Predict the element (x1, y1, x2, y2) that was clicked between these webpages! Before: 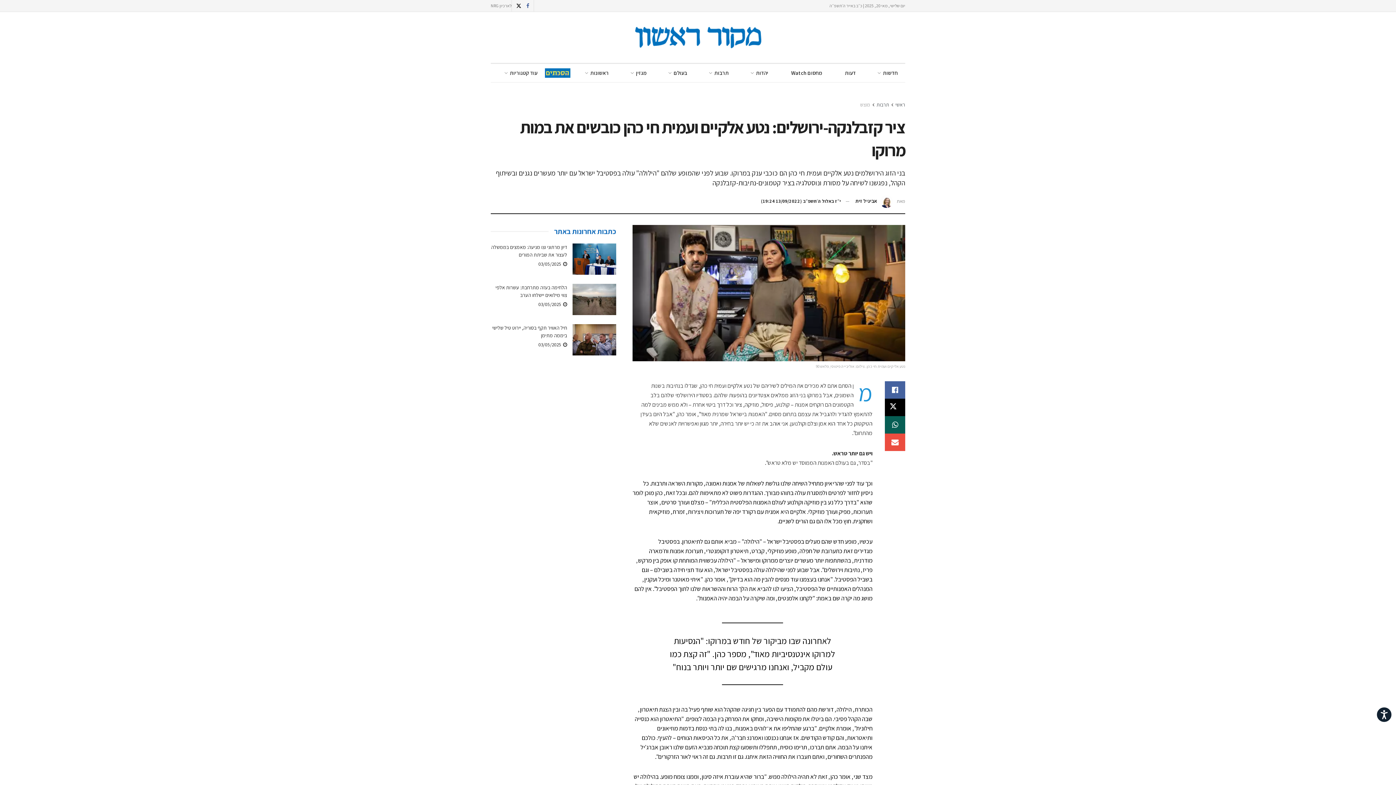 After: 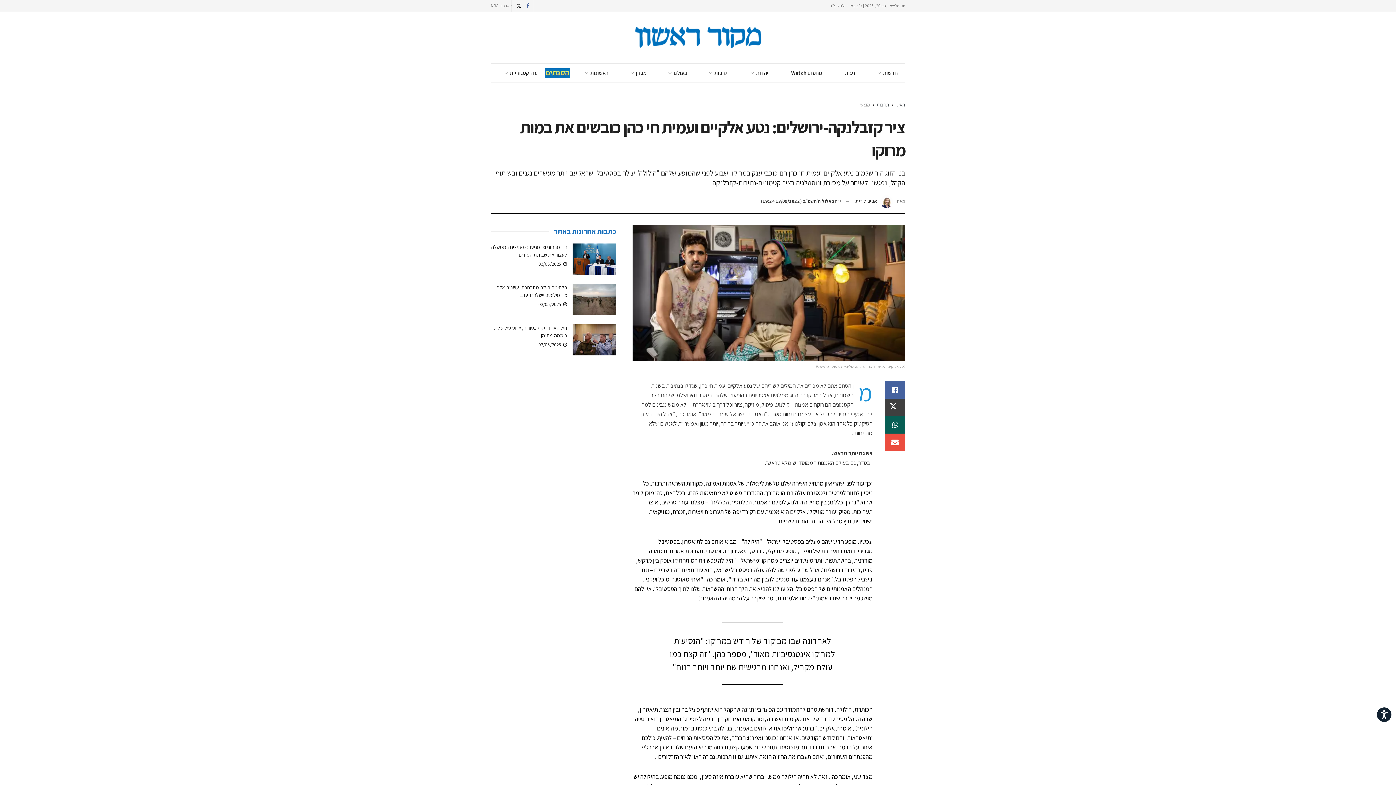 Action: bbox: (885, 399, 905, 416) label: Share on Twitter